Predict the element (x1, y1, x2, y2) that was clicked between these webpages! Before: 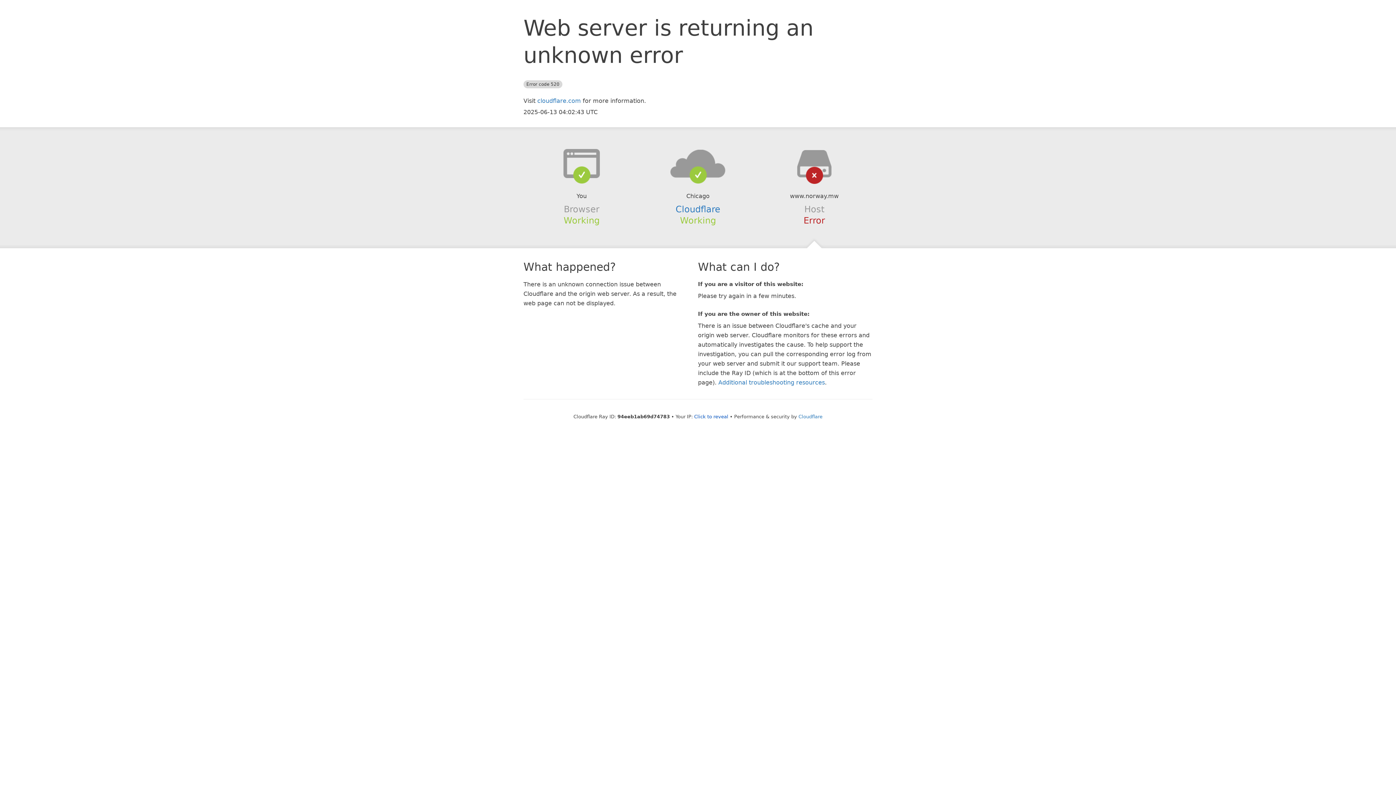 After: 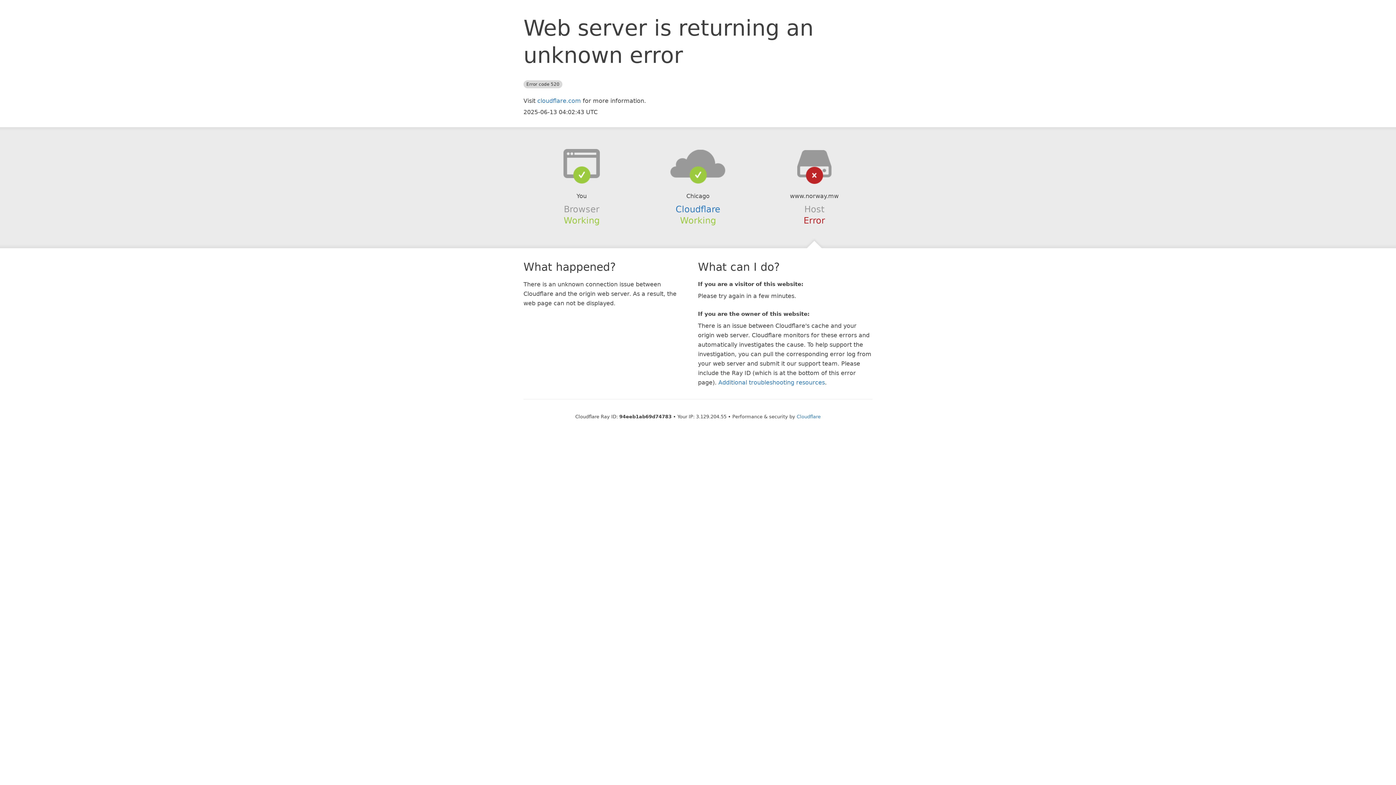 Action: bbox: (694, 414, 728, 419) label: Click to reveal